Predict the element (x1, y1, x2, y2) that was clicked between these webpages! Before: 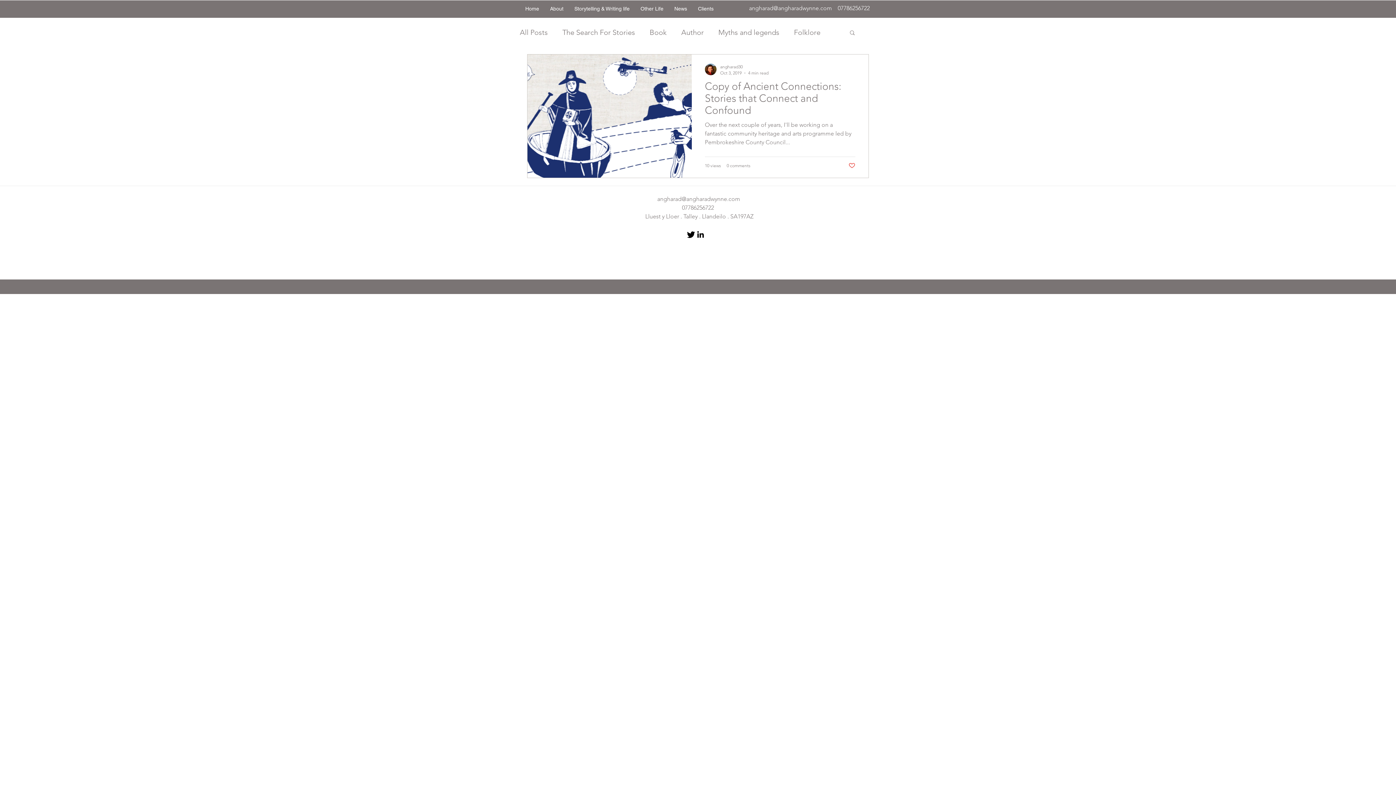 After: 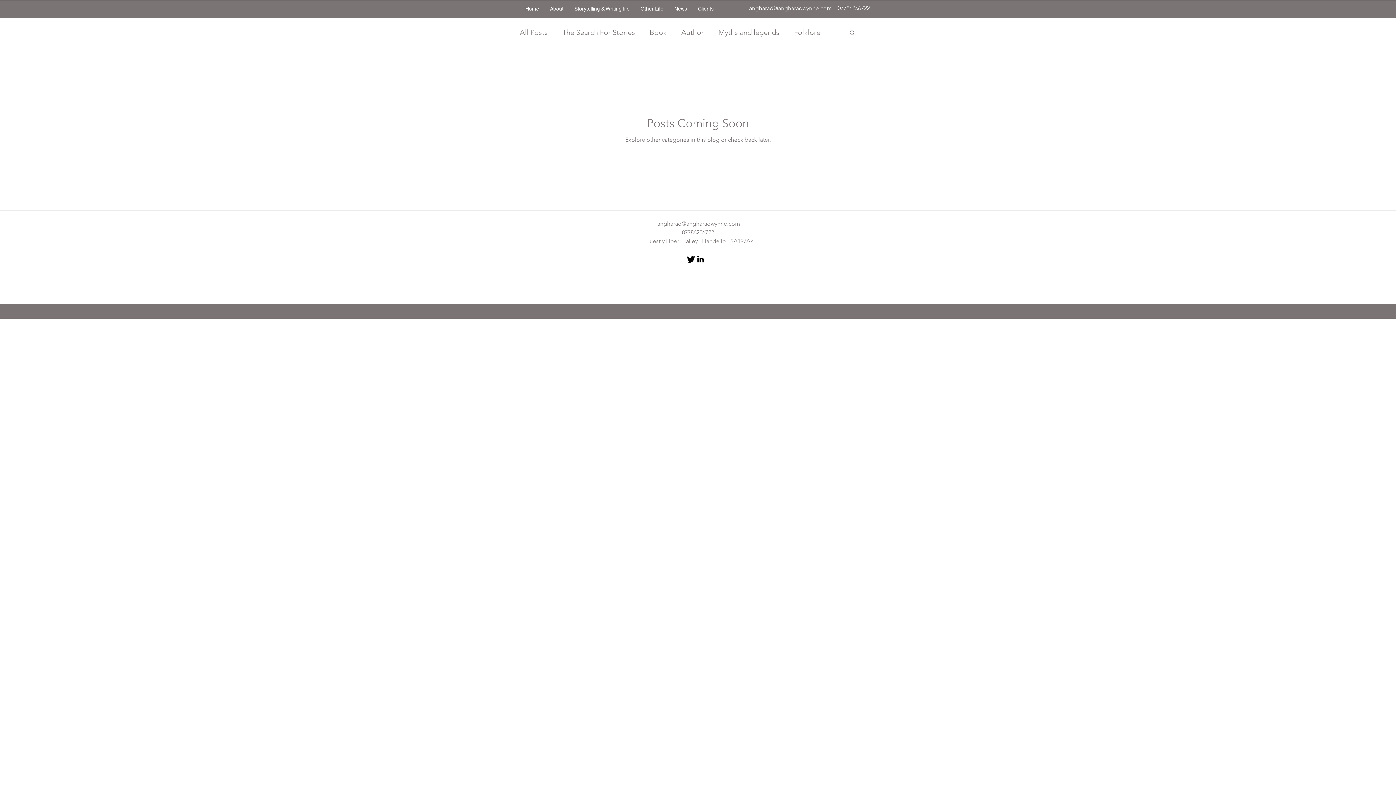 Action: label: Book bbox: (649, 28, 666, 36)